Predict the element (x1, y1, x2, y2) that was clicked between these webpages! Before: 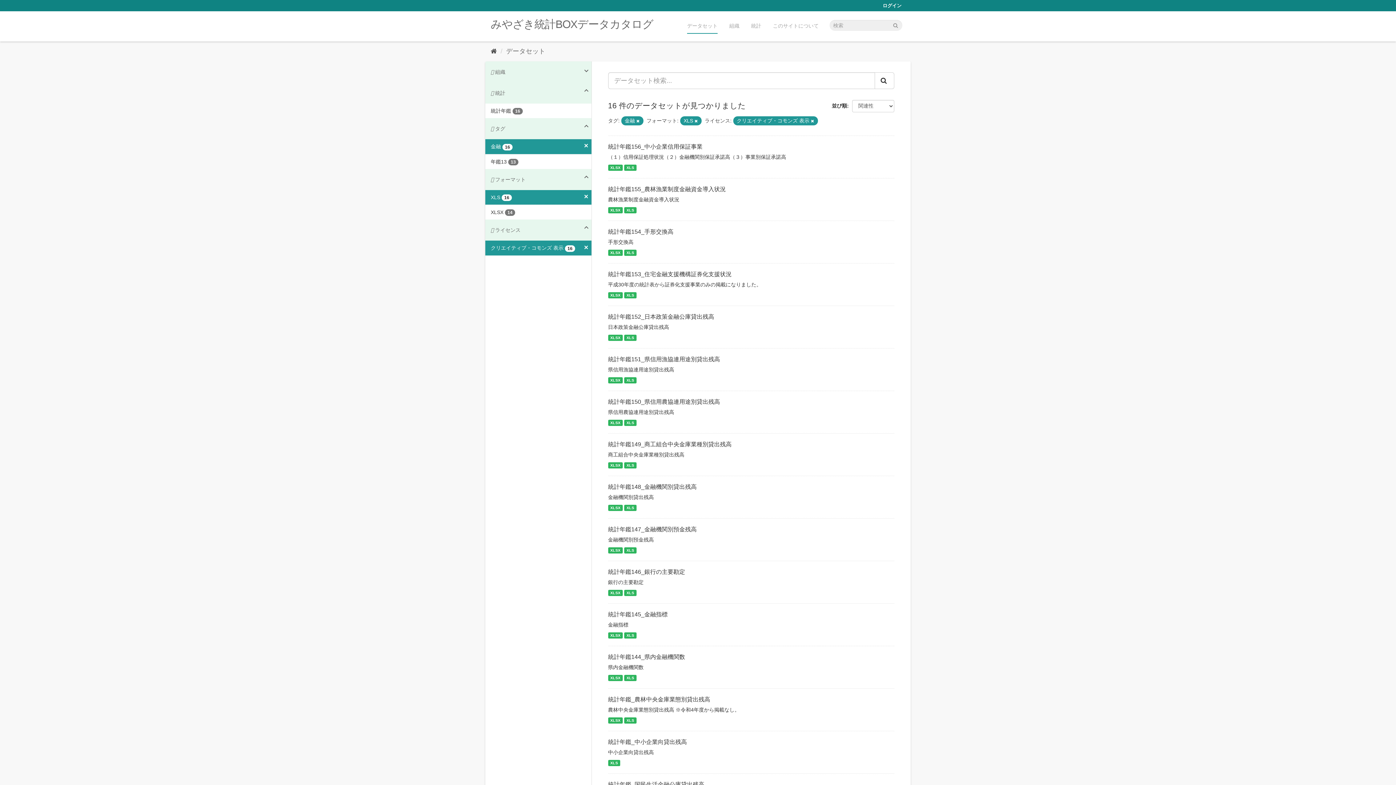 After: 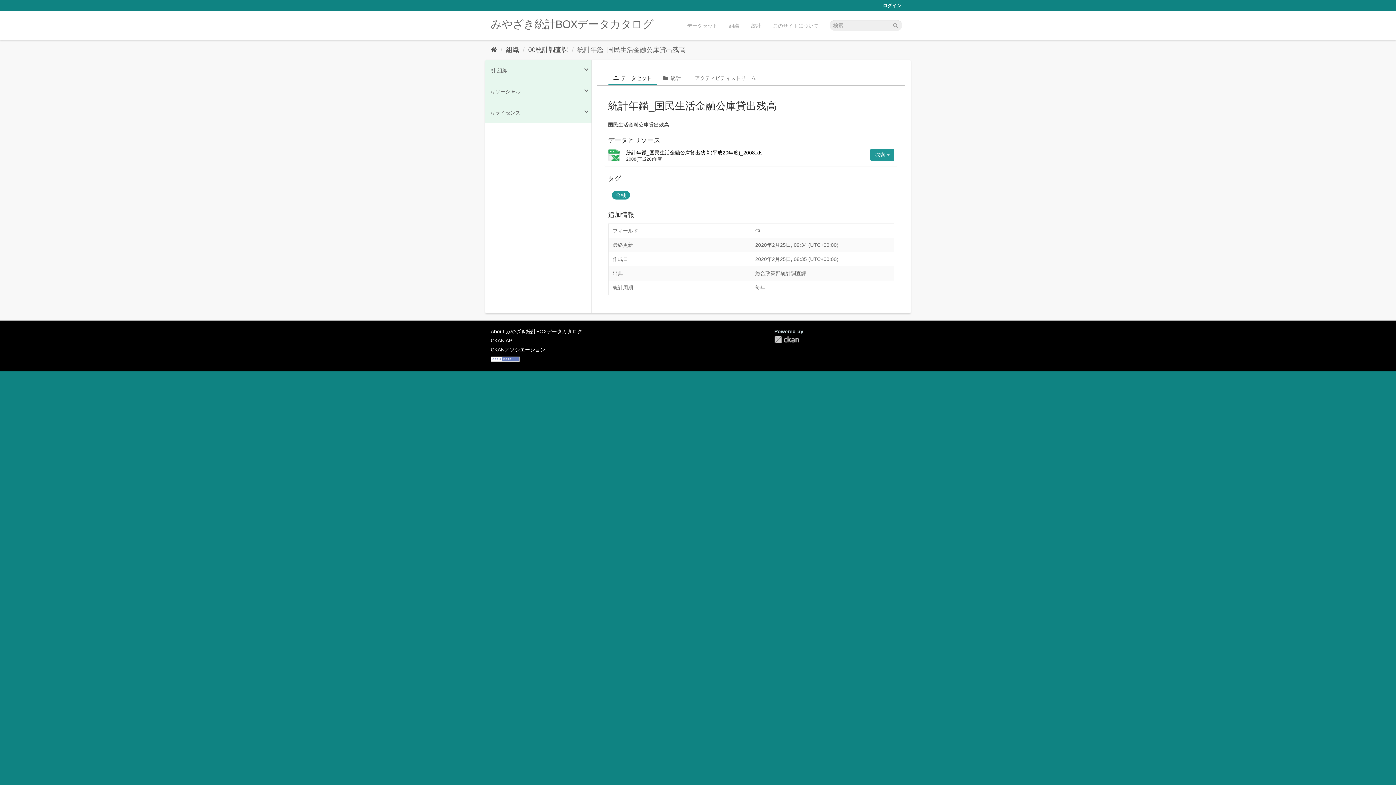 Action: bbox: (608, 781, 704, 788) label: 統計年鑑_国民生活金融公庫貸出残高